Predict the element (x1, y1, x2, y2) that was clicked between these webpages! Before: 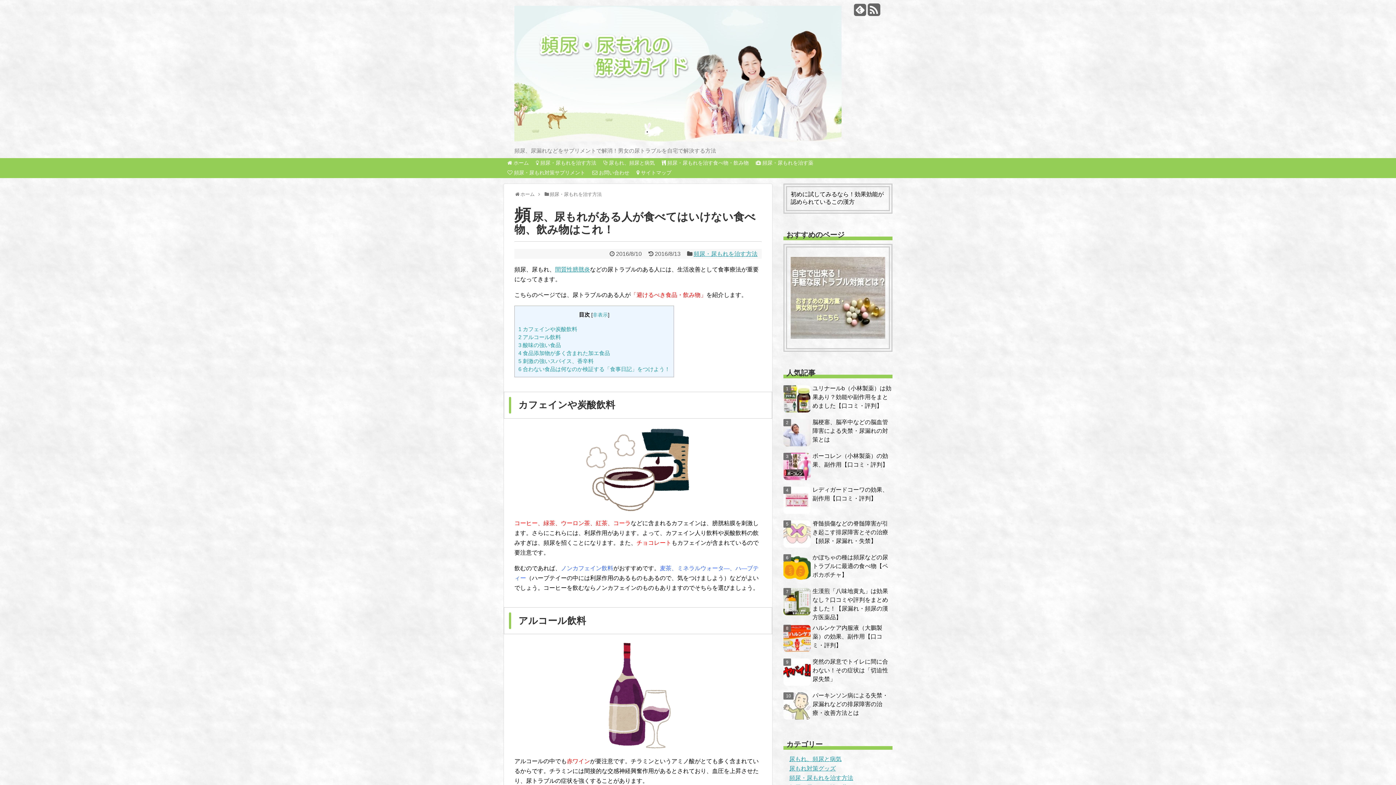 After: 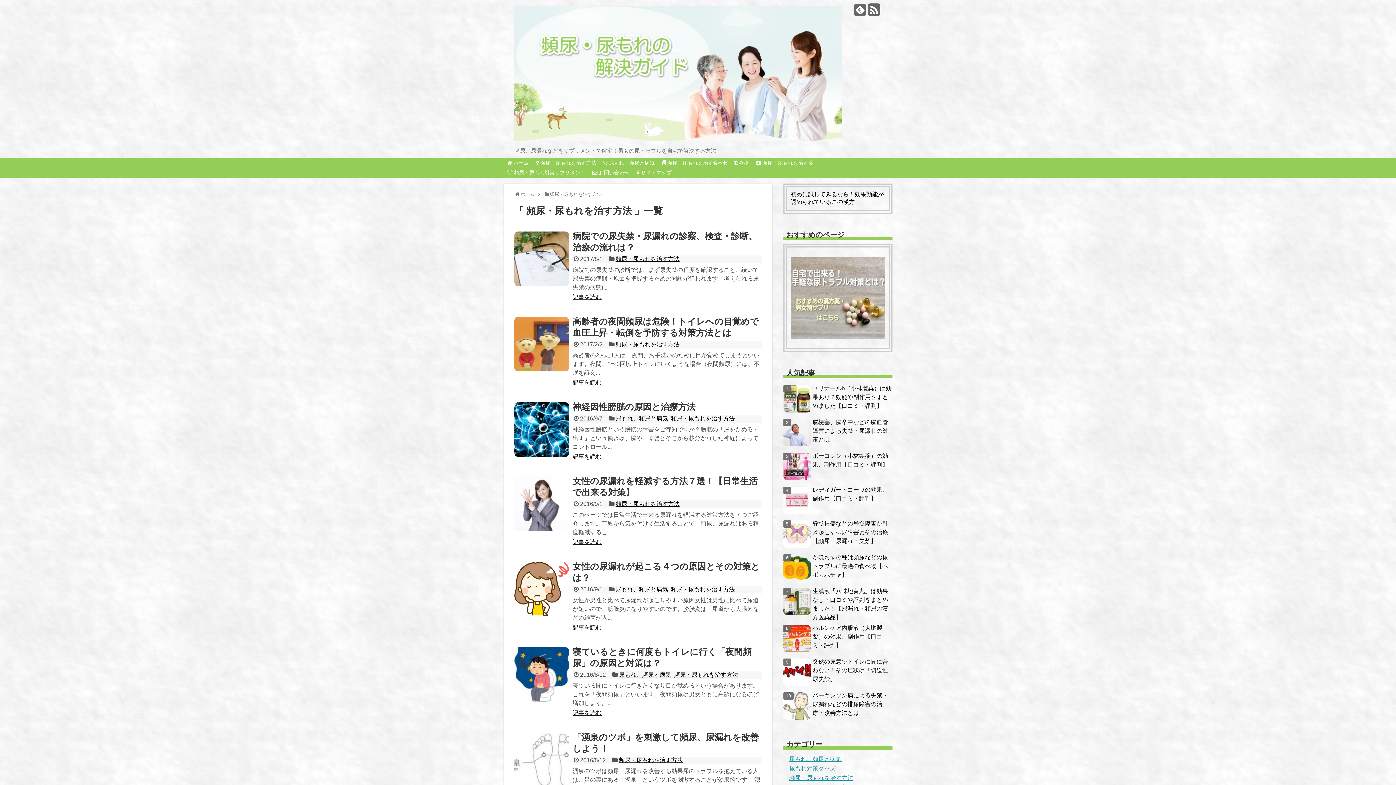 Action: bbox: (549, 191, 601, 197) label: 頻尿・尿もれを治す方法